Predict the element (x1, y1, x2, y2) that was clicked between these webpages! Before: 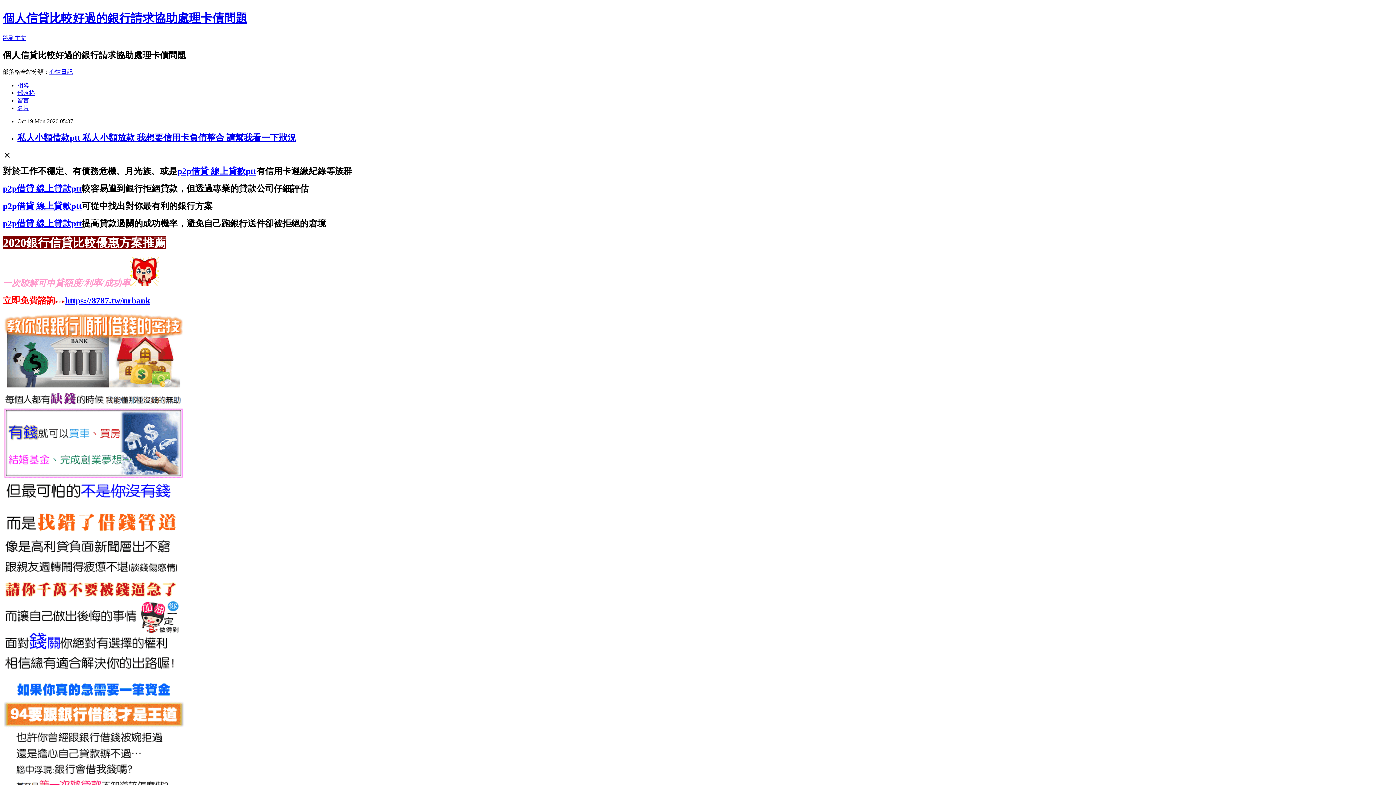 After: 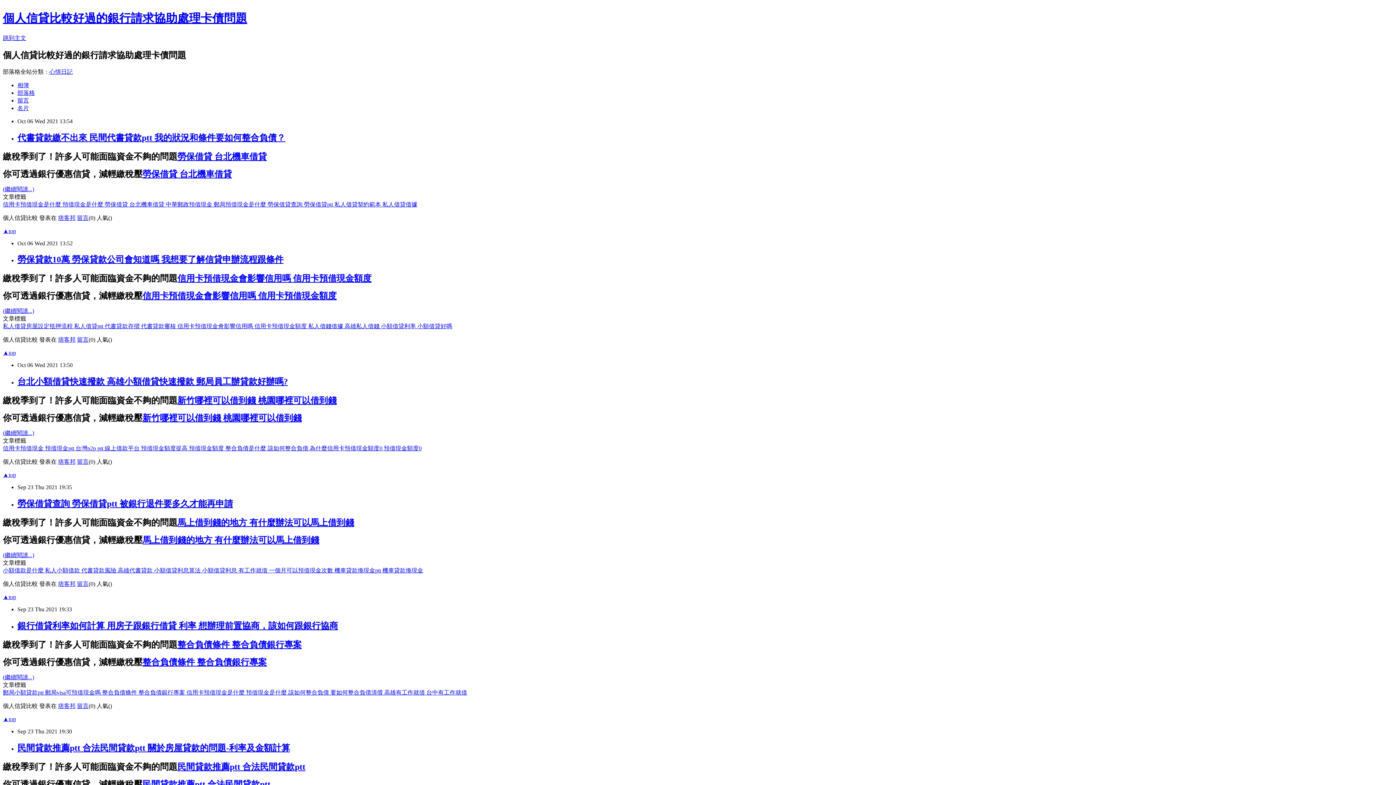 Action: label: 個人信貸比較好過的銀行請求協助處理卡債問題 bbox: (2, 11, 247, 24)